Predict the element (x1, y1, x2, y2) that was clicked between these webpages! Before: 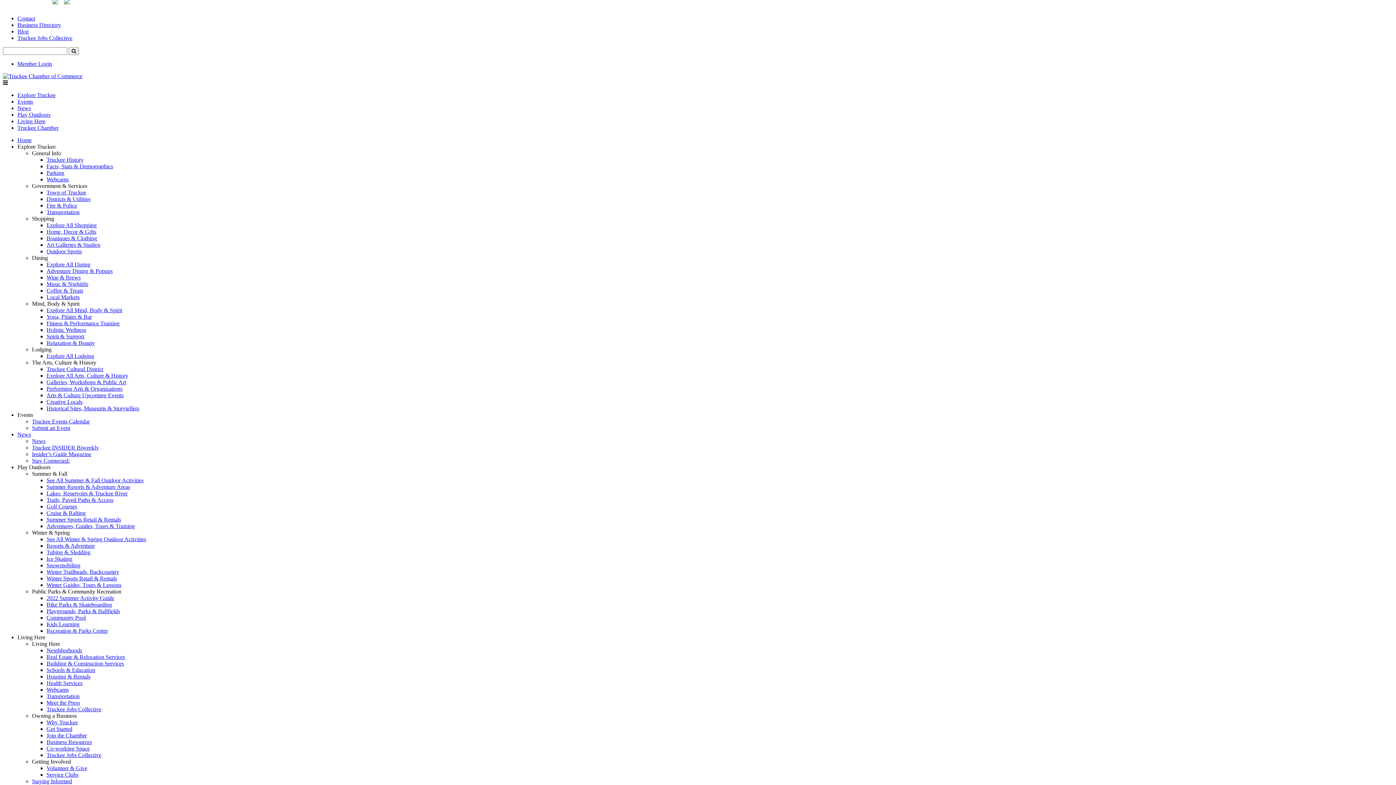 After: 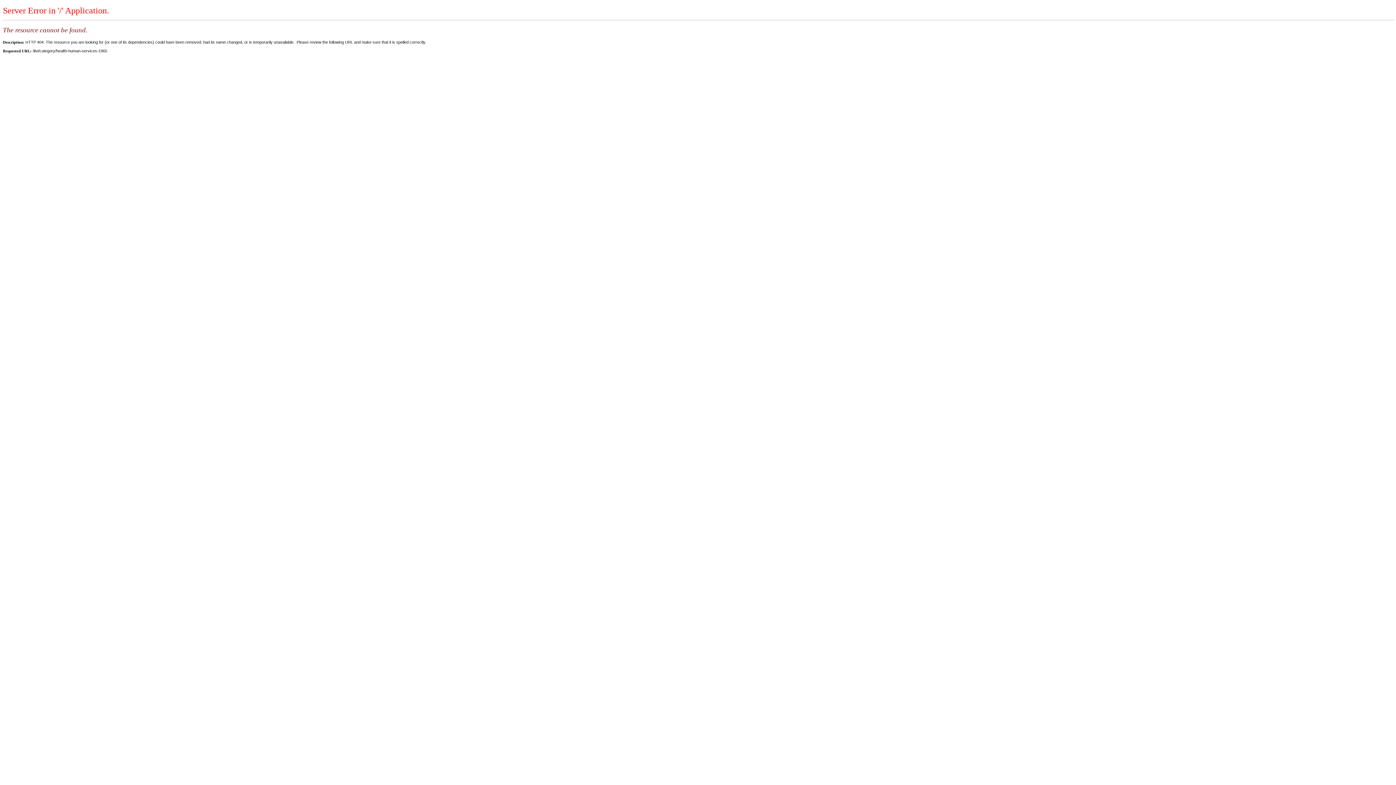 Action: label: Health Services bbox: (46, 680, 82, 686)